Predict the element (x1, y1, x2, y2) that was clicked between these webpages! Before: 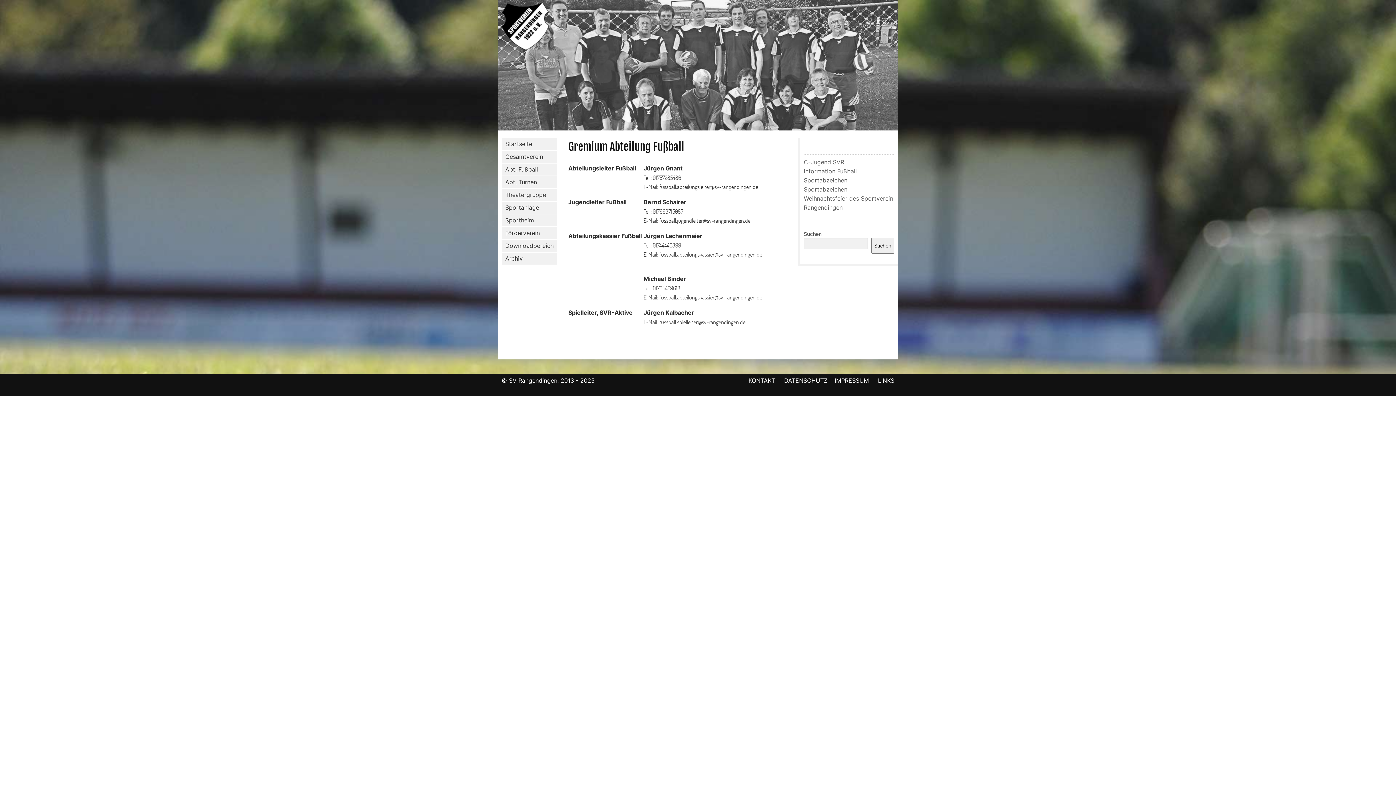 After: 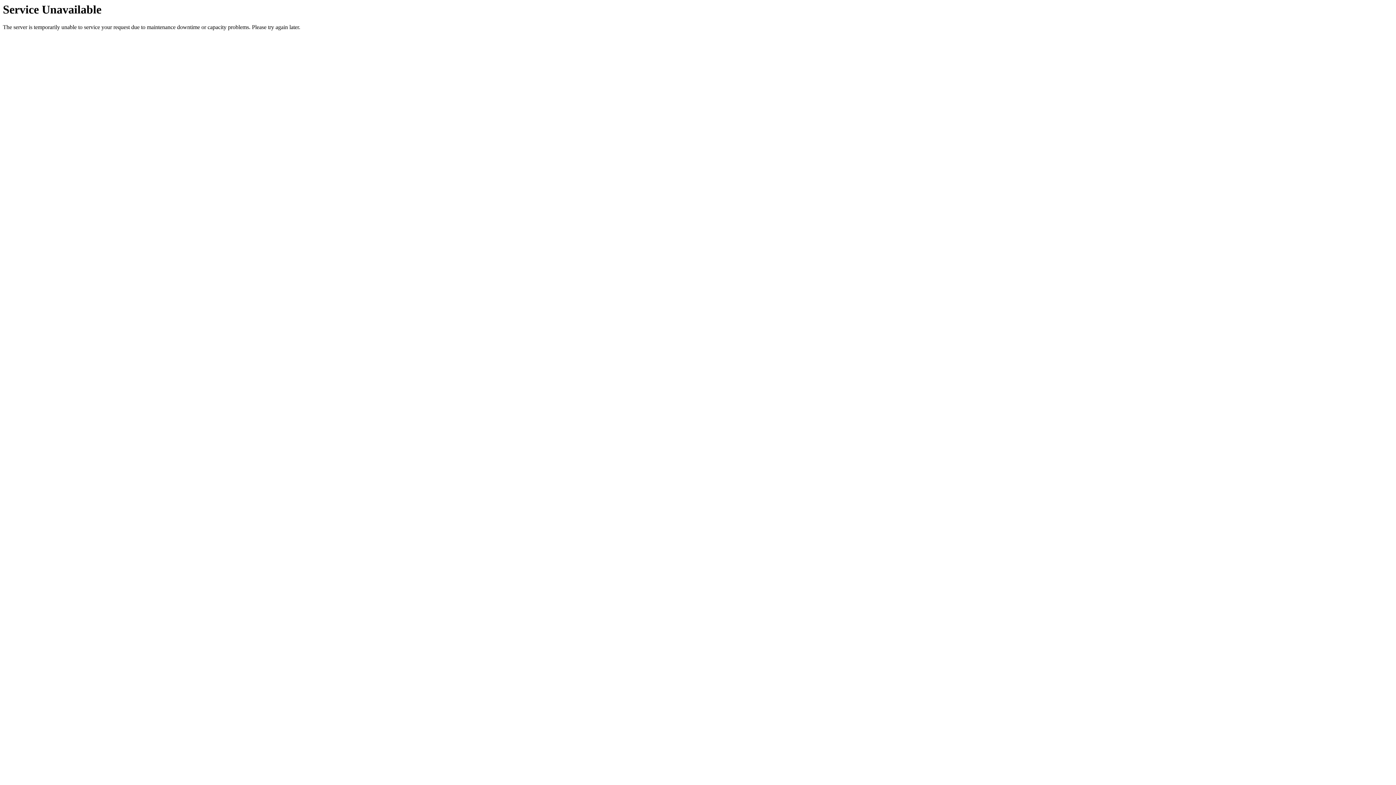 Action: label: IMPRESSUM  bbox: (827, 377, 870, 384)